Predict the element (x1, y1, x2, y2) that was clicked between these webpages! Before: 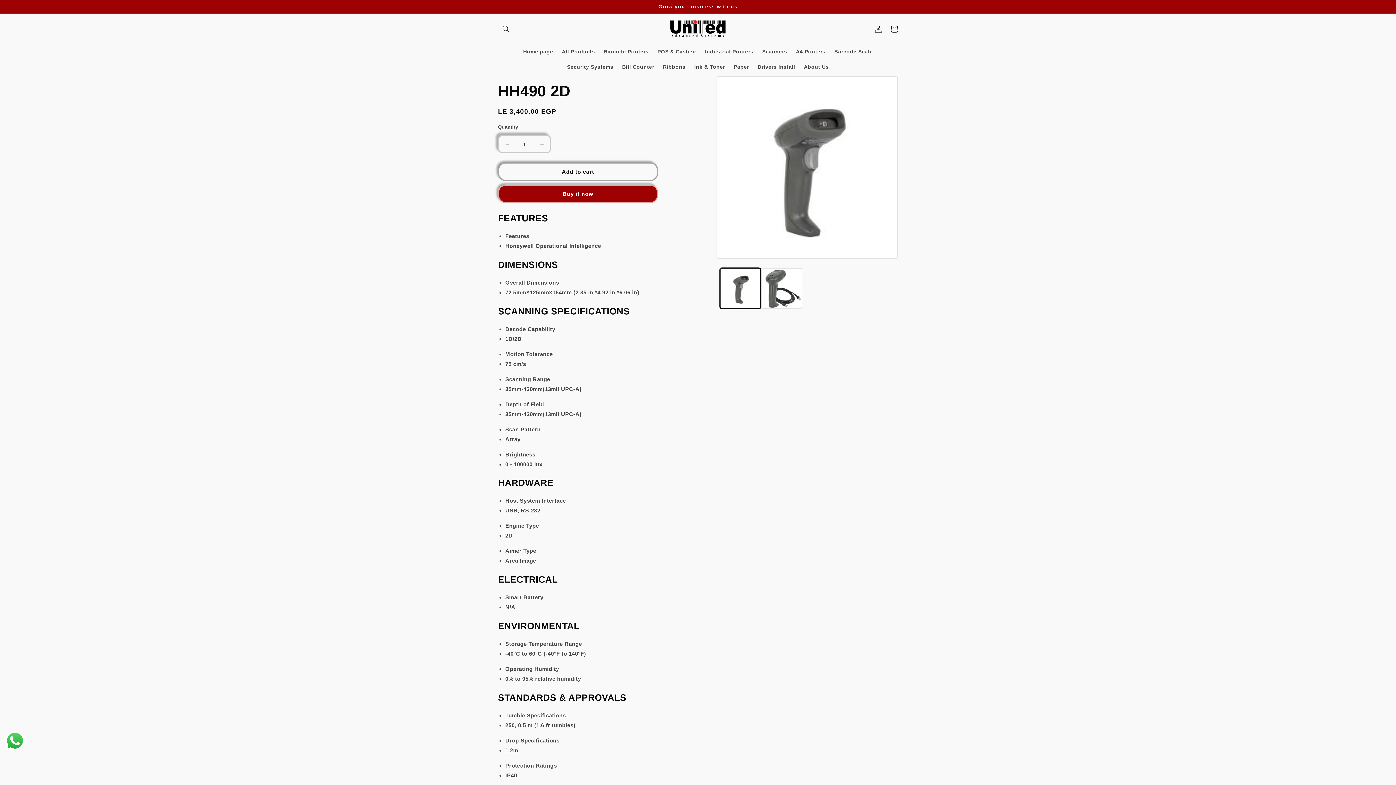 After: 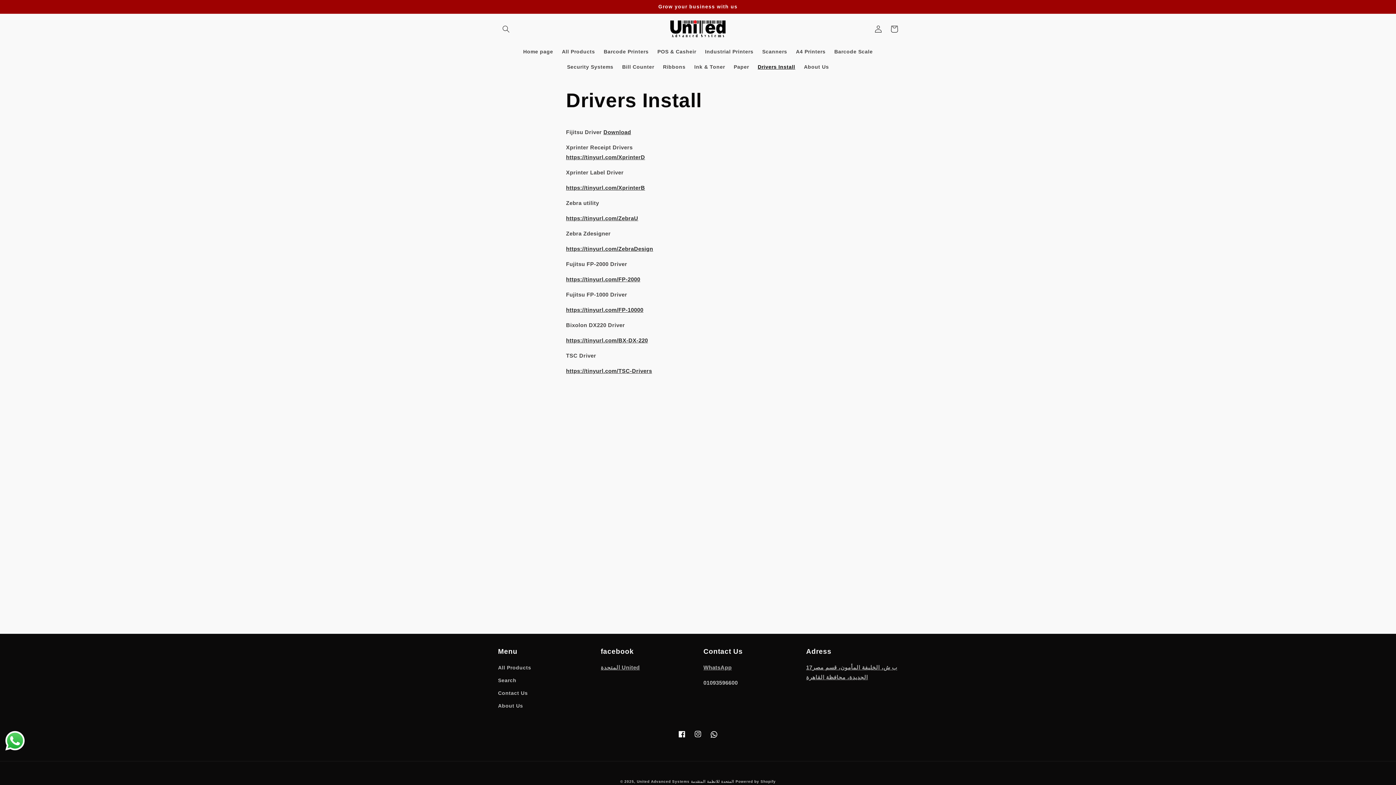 Action: bbox: (753, 59, 799, 74) label: Drivers Install